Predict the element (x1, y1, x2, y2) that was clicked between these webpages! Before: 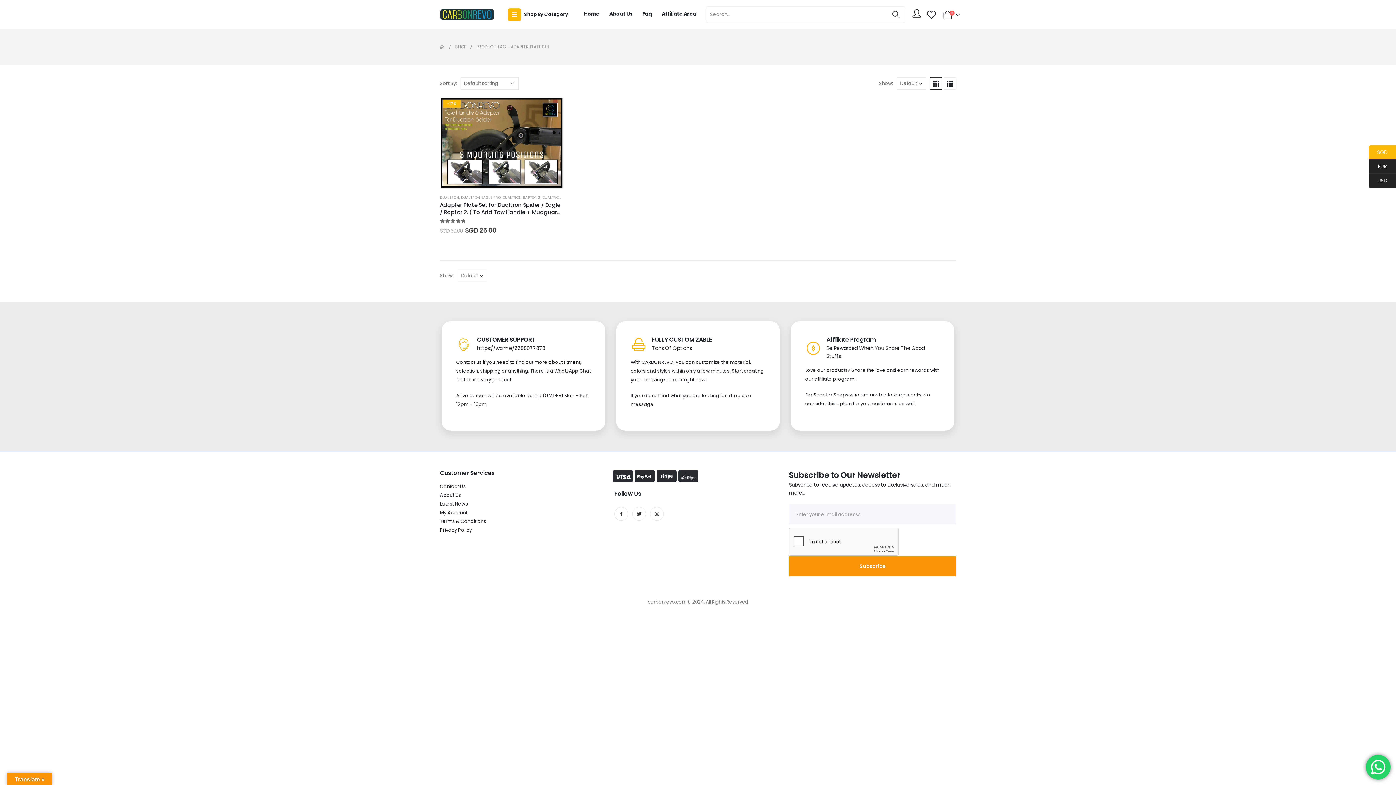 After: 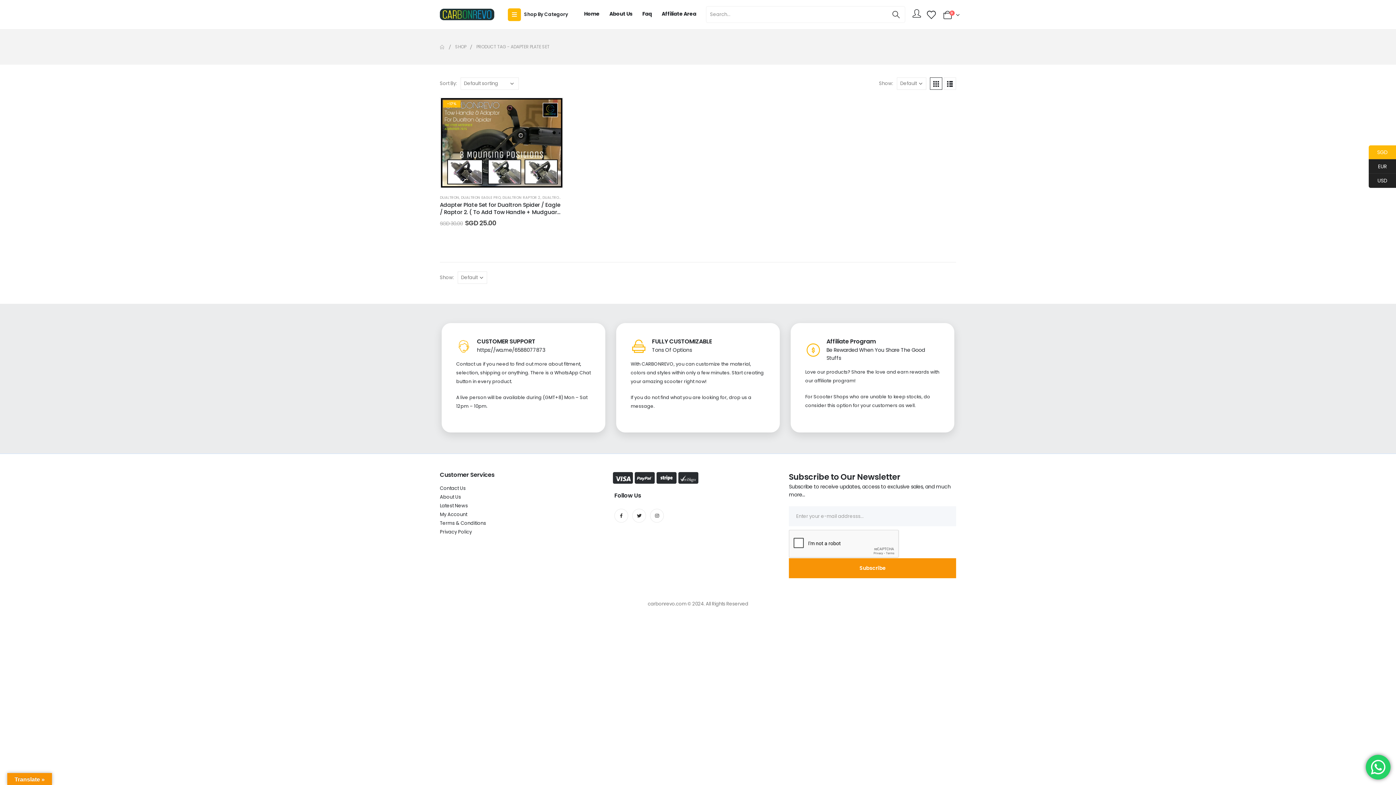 Action: bbox: (1369, 145, 1396, 159) label: SGD